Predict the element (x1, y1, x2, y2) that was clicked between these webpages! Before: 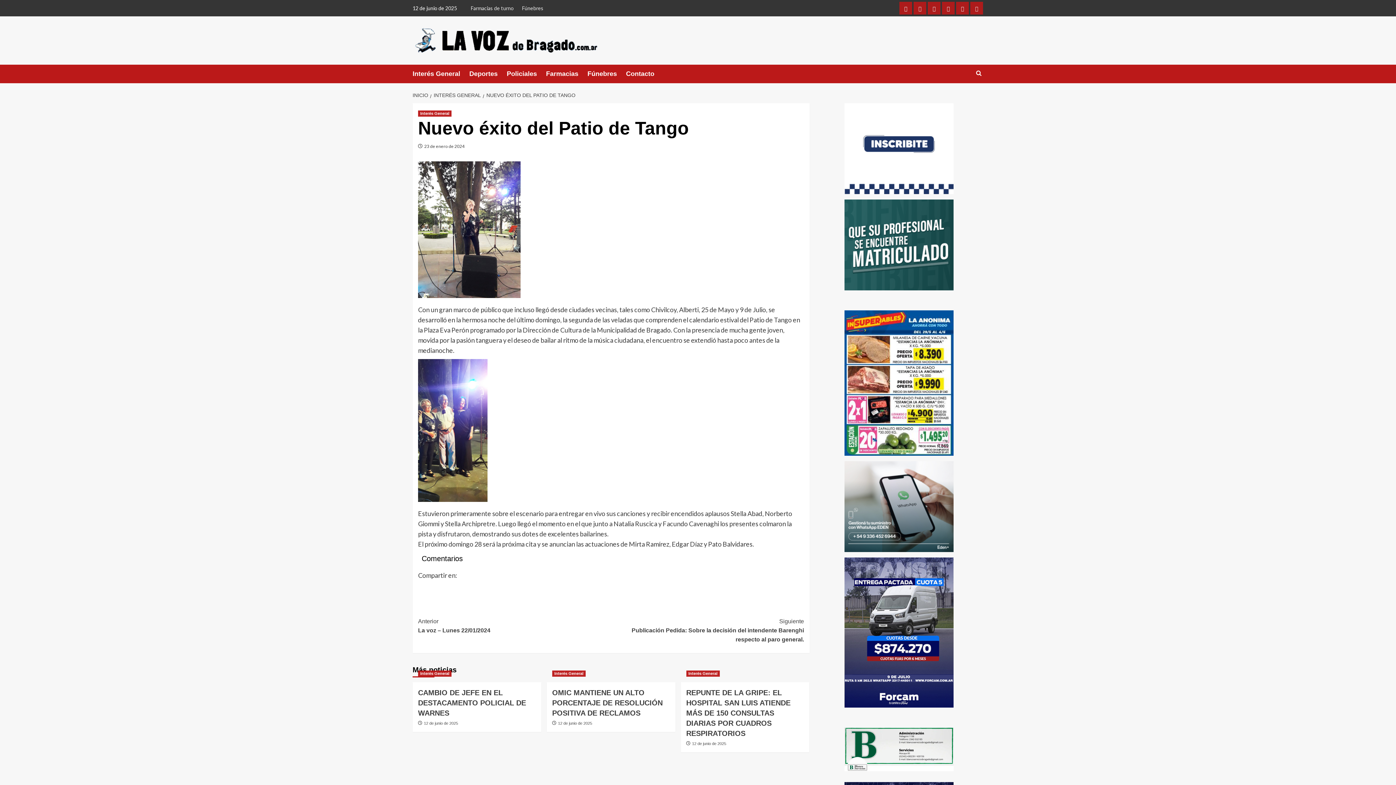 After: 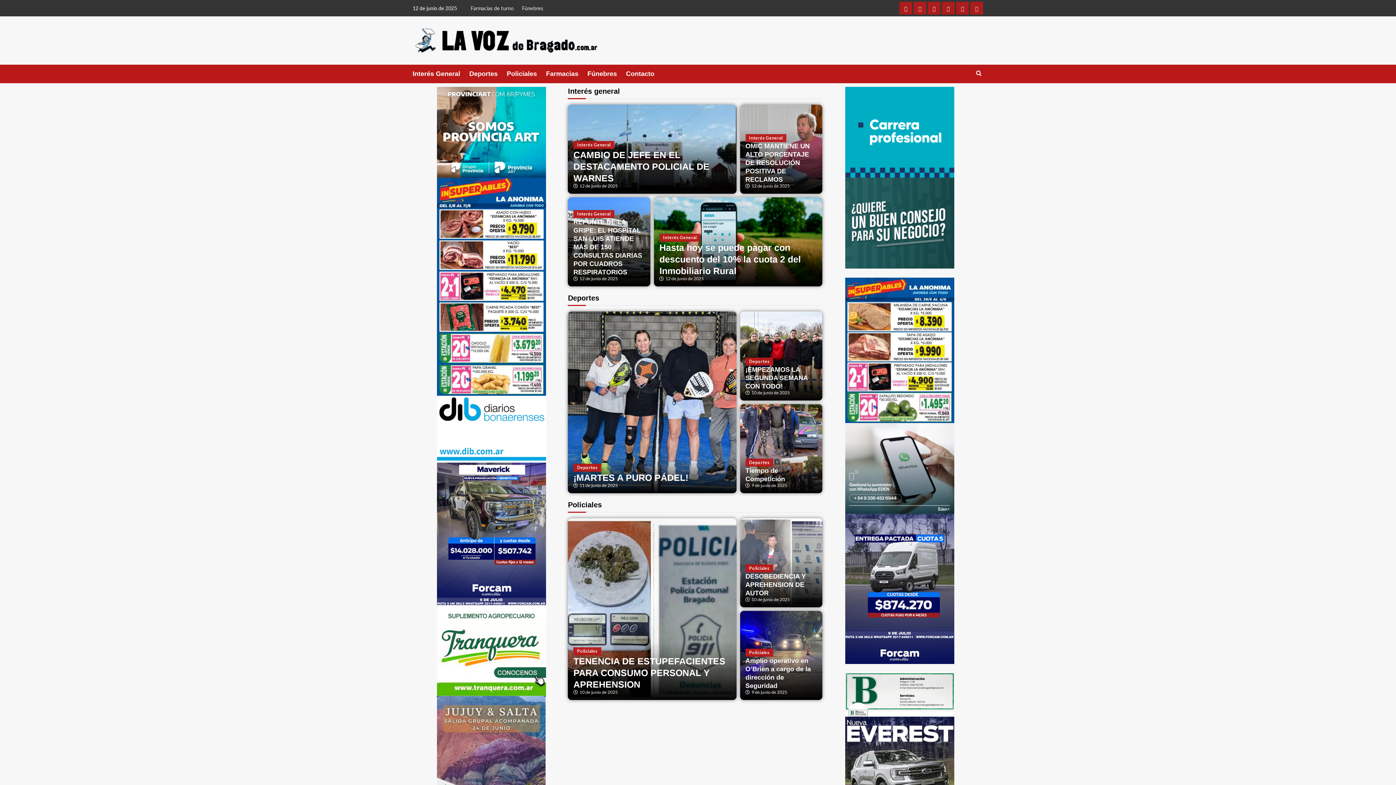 Action: bbox: (412, 27, 599, 53)